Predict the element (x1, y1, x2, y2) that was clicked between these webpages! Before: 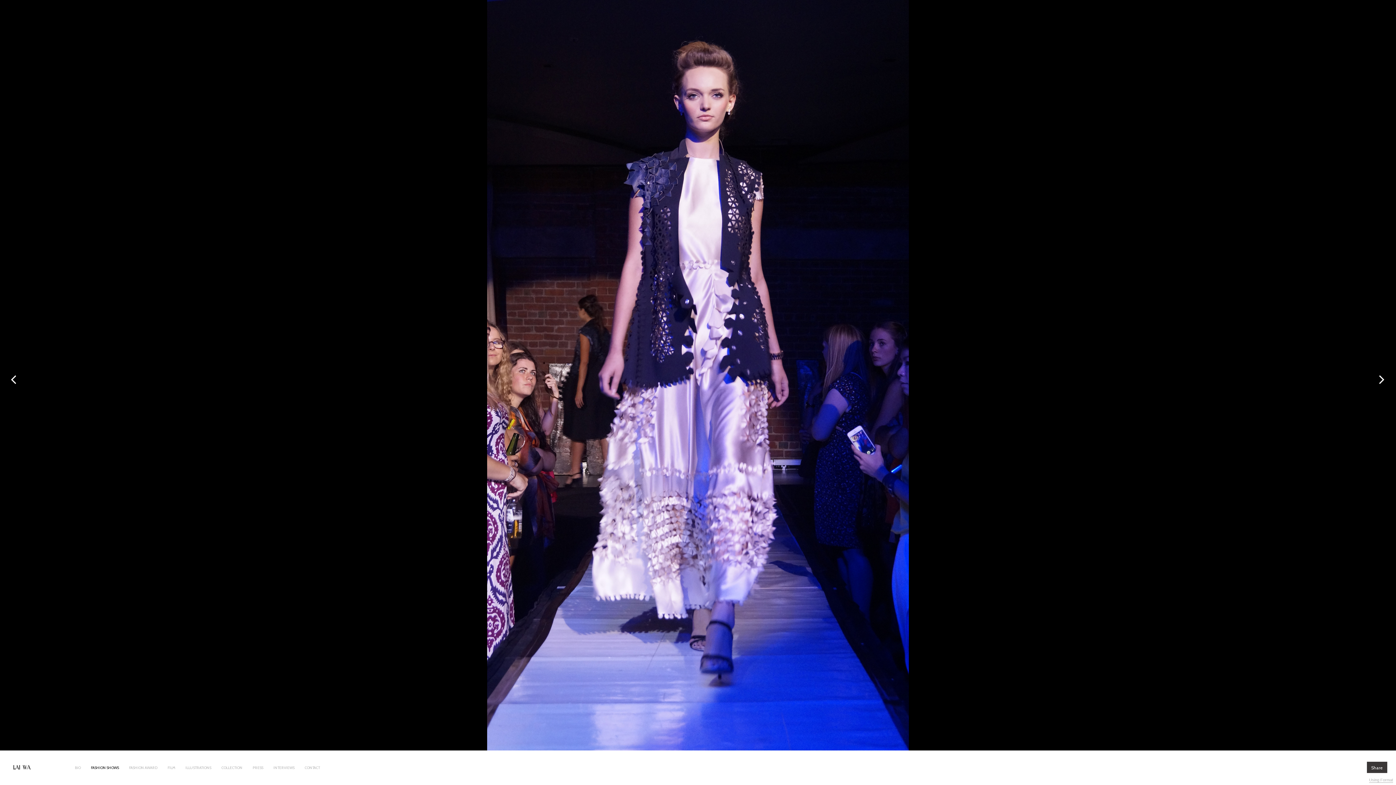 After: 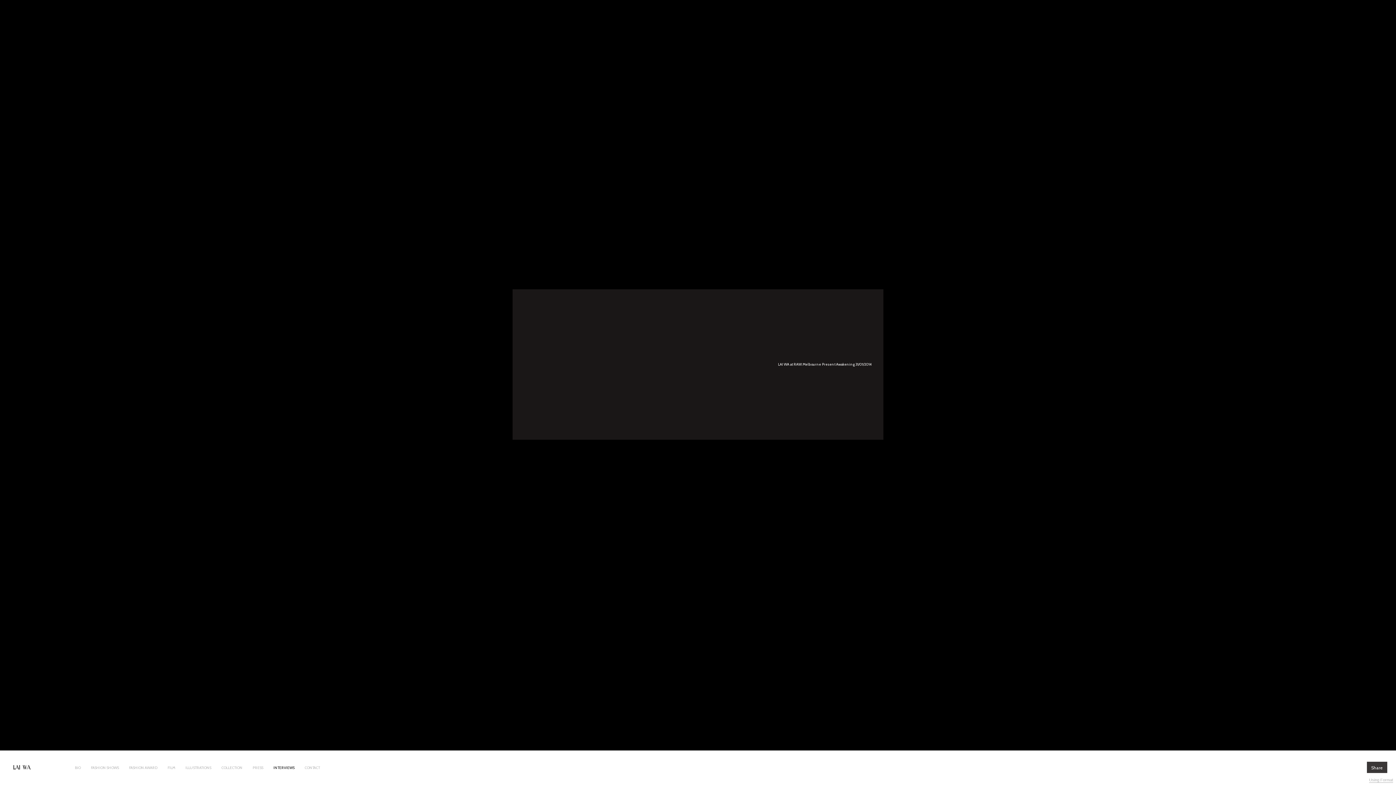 Action: label: INTERVIEWS bbox: (268, 762, 299, 773)